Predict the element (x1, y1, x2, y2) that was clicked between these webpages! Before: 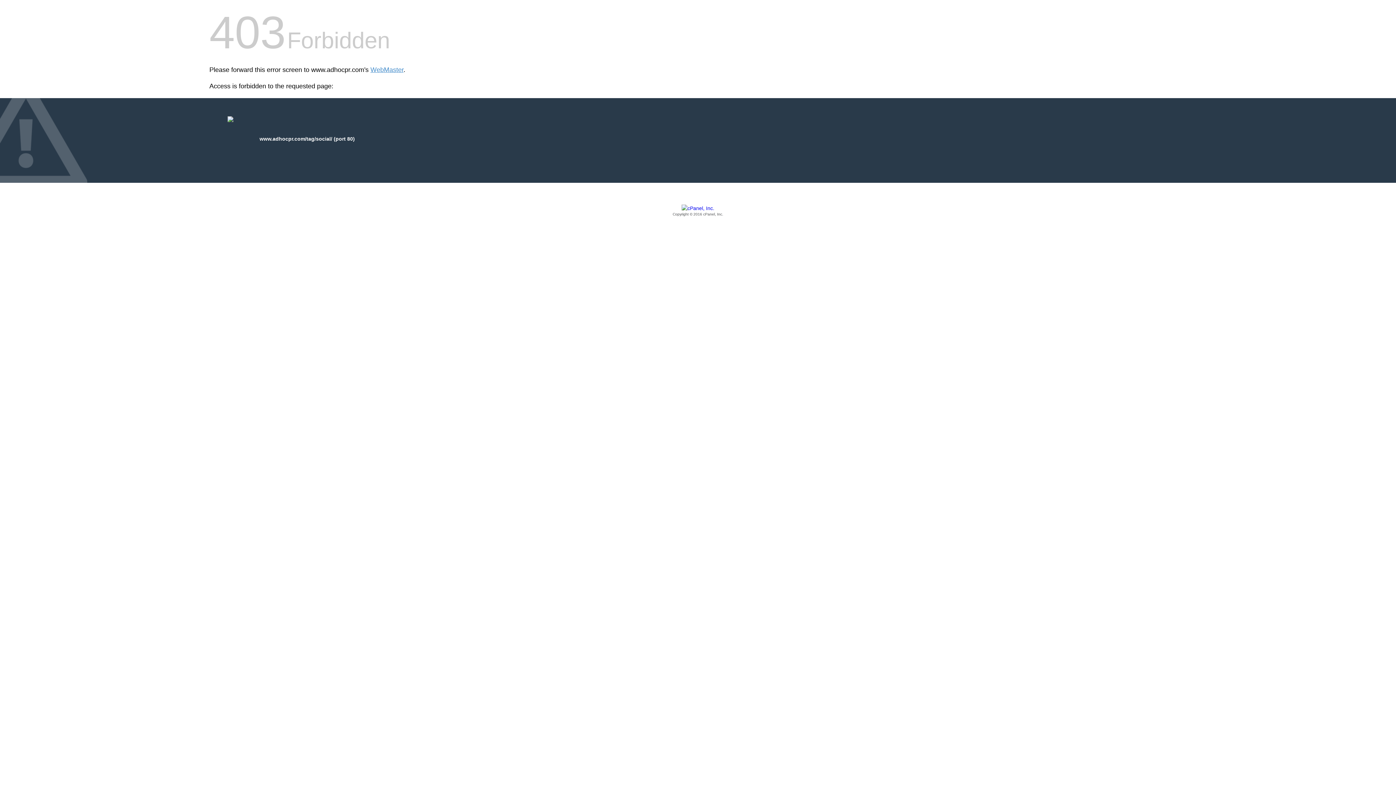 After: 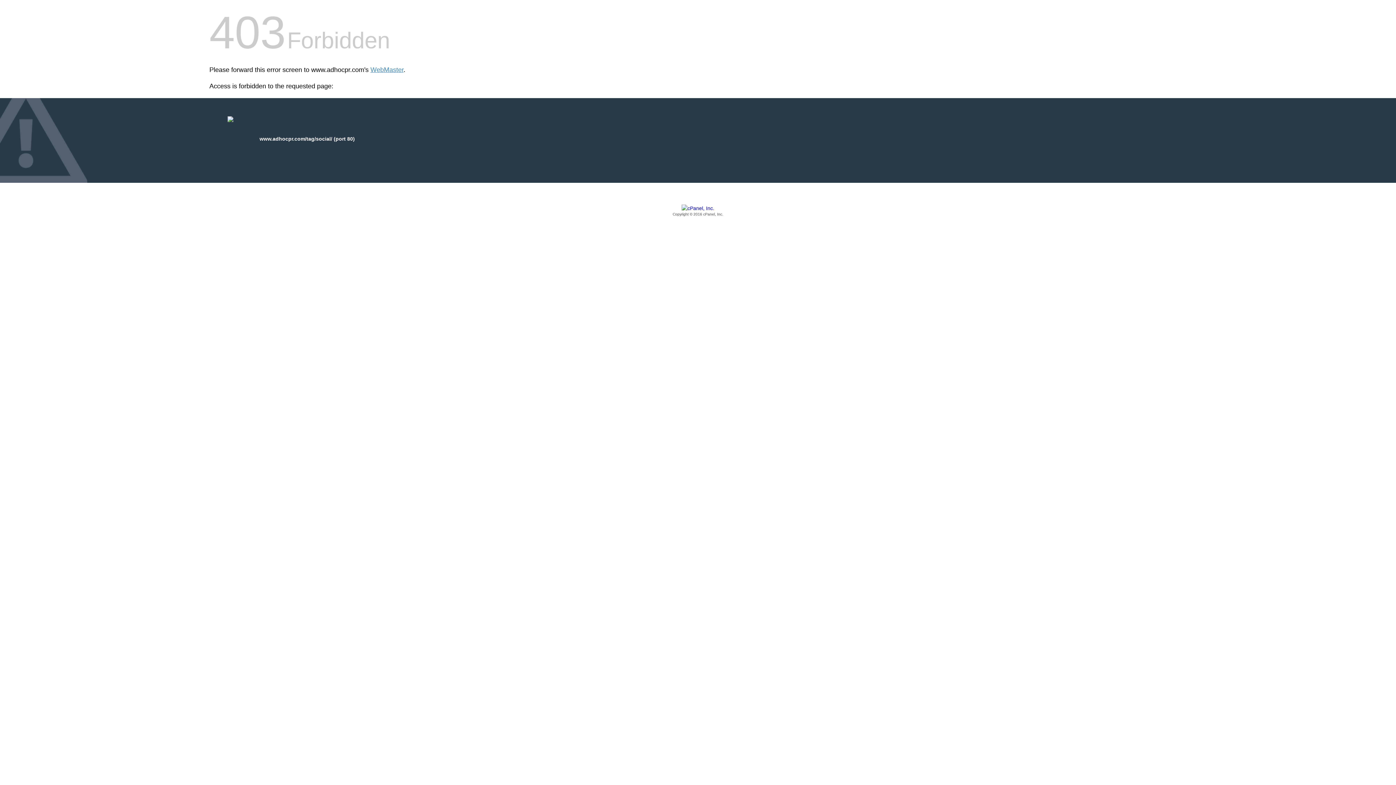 Action: bbox: (209, 205, 1186, 217) label: Copyright © 2016 cPanel, Inc.